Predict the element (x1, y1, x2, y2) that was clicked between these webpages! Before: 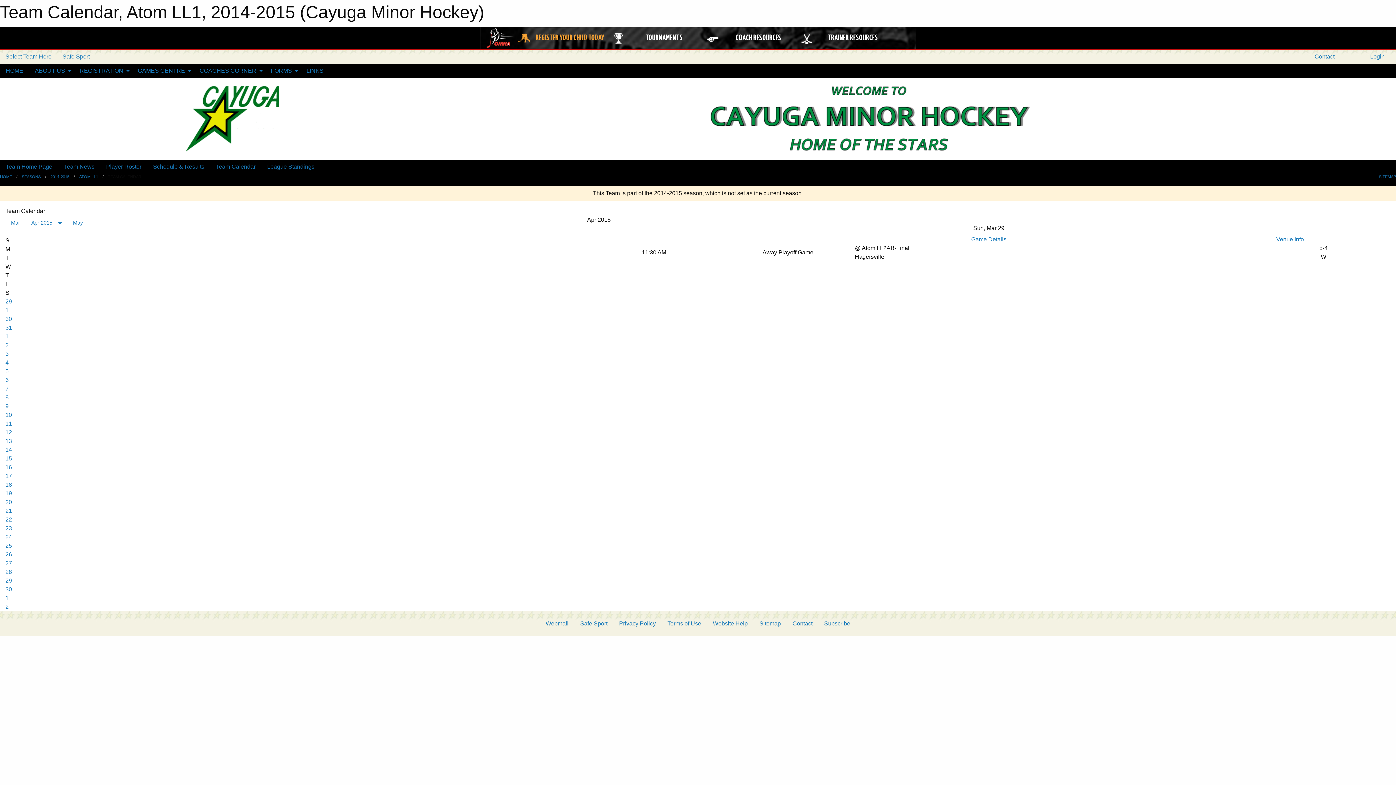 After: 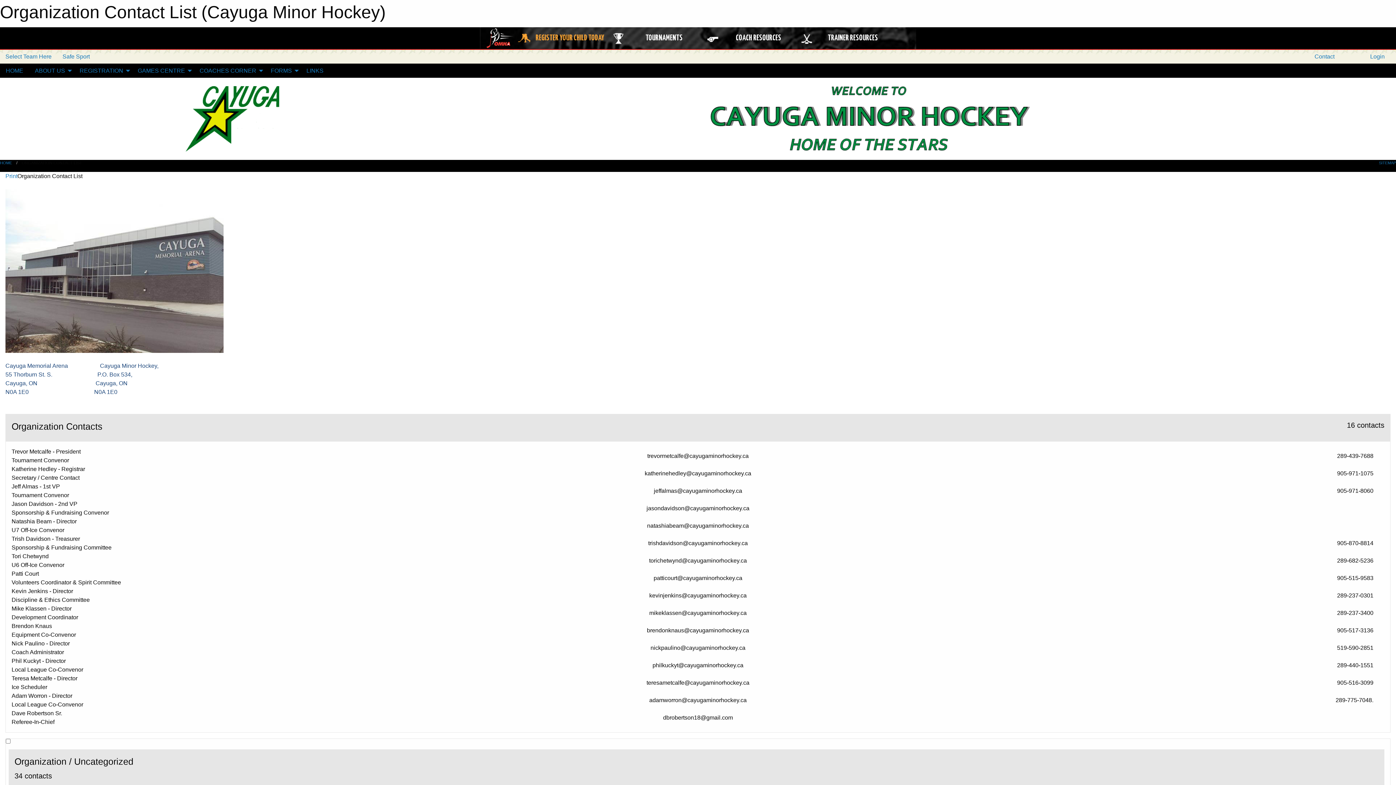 Action: label:  Contact bbox: (1307, 49, 1340, 63)